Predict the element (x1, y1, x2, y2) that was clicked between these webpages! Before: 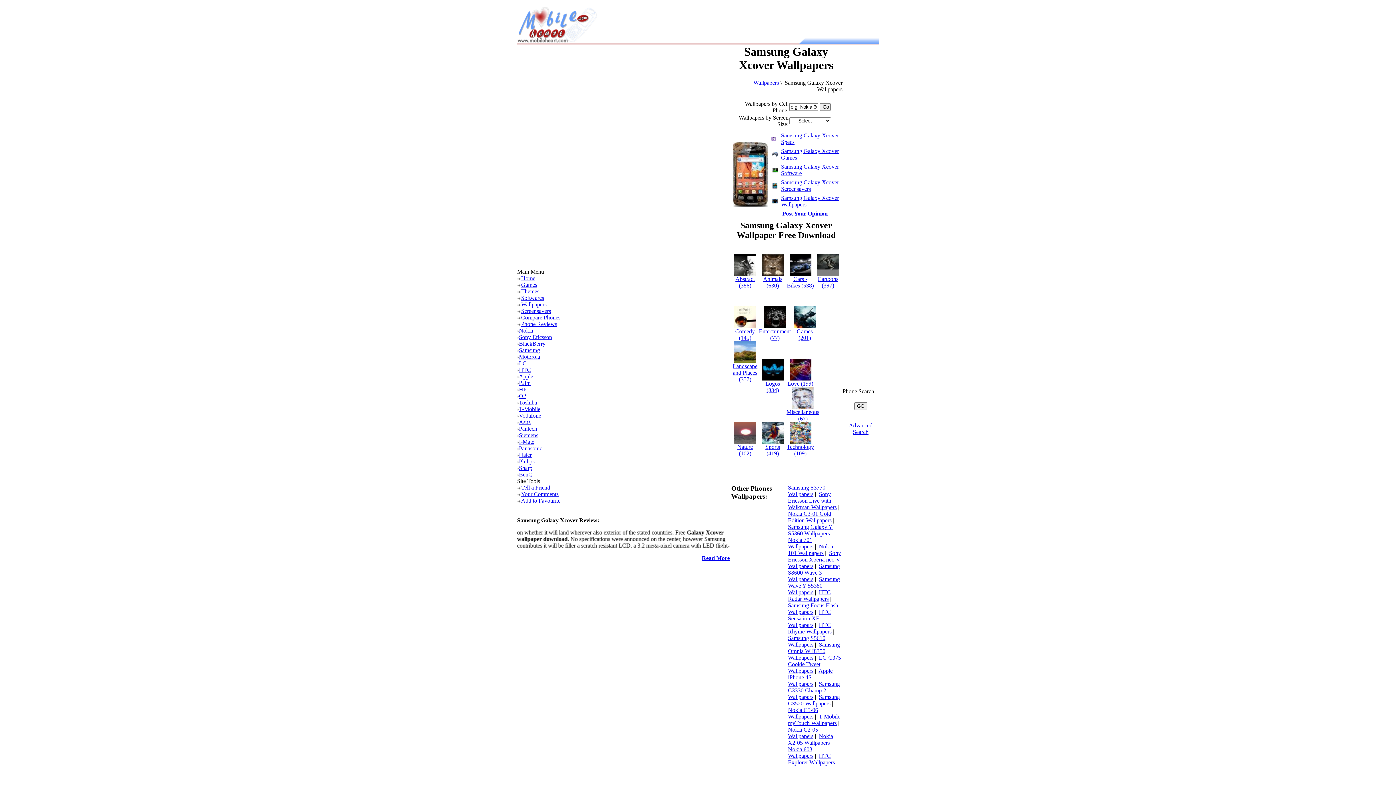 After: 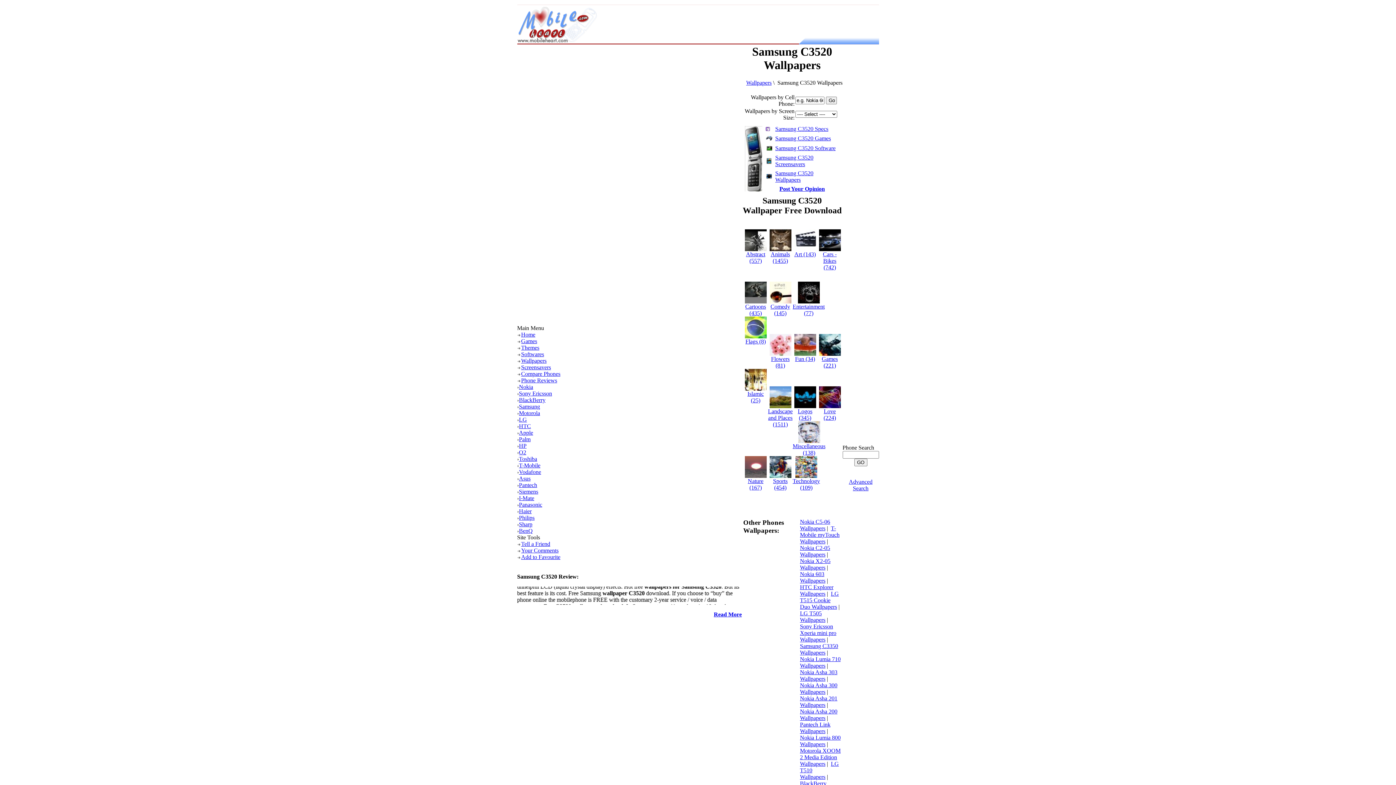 Action: label: Samsung C3520 Wallpapers bbox: (788, 694, 840, 706)